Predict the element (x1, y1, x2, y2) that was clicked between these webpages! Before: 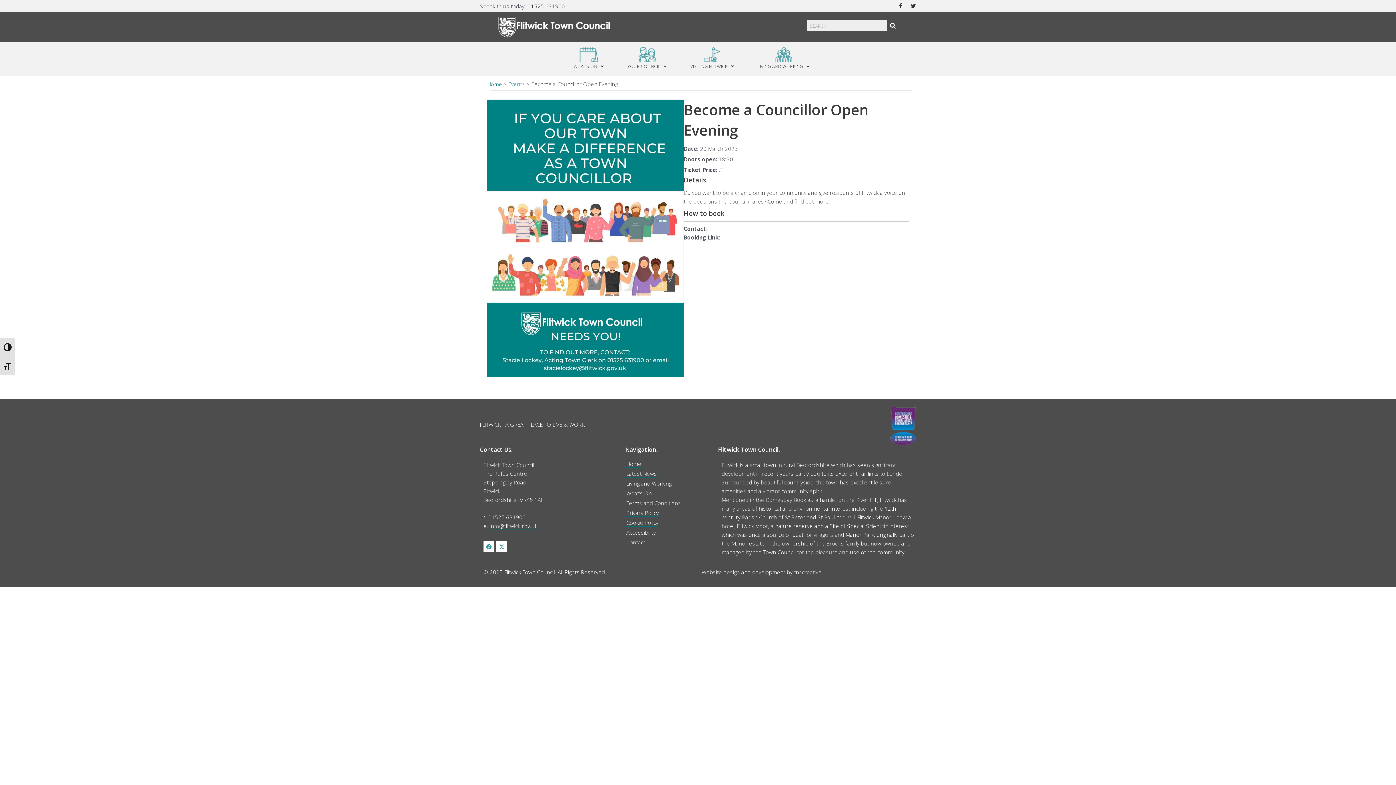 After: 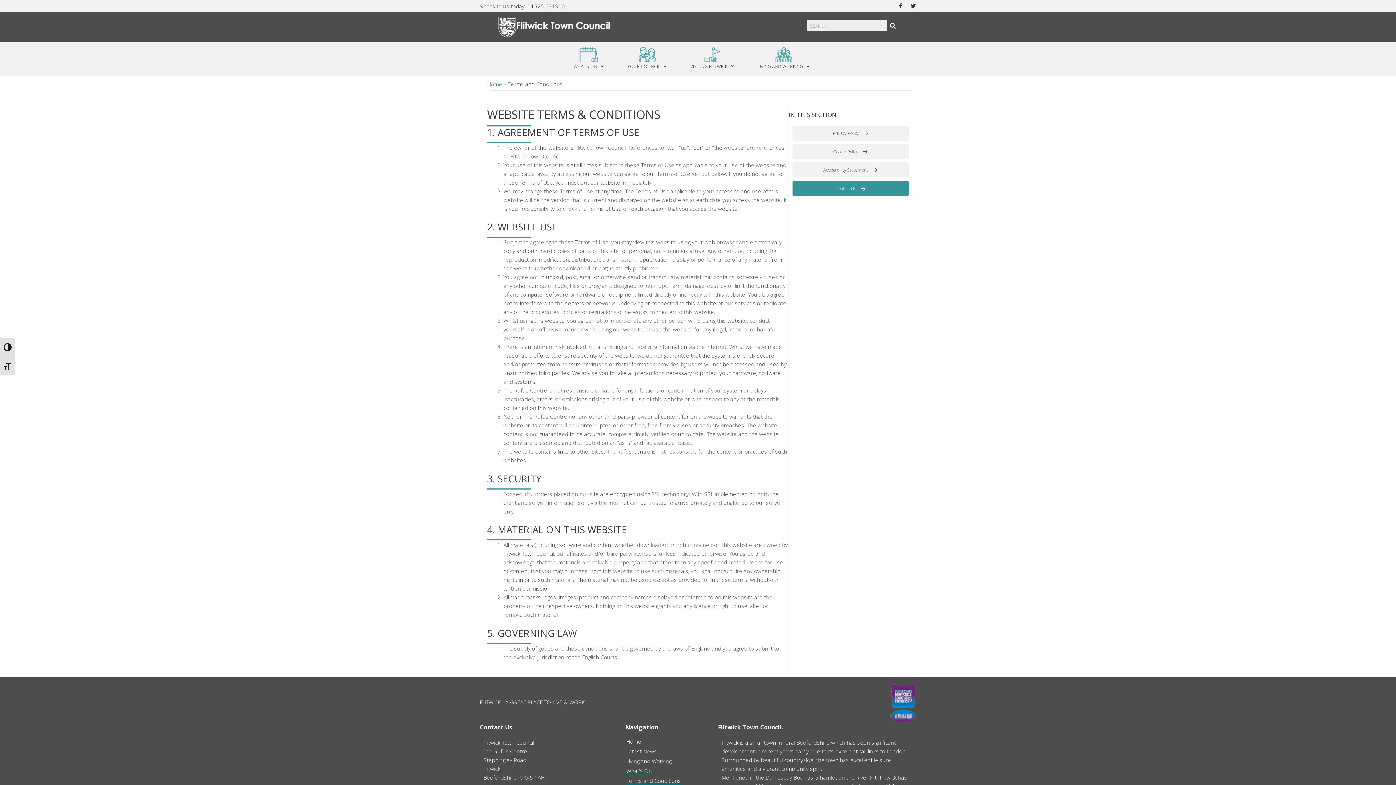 Action: label: Terms and Conditions bbox: (625, 499, 718, 508)